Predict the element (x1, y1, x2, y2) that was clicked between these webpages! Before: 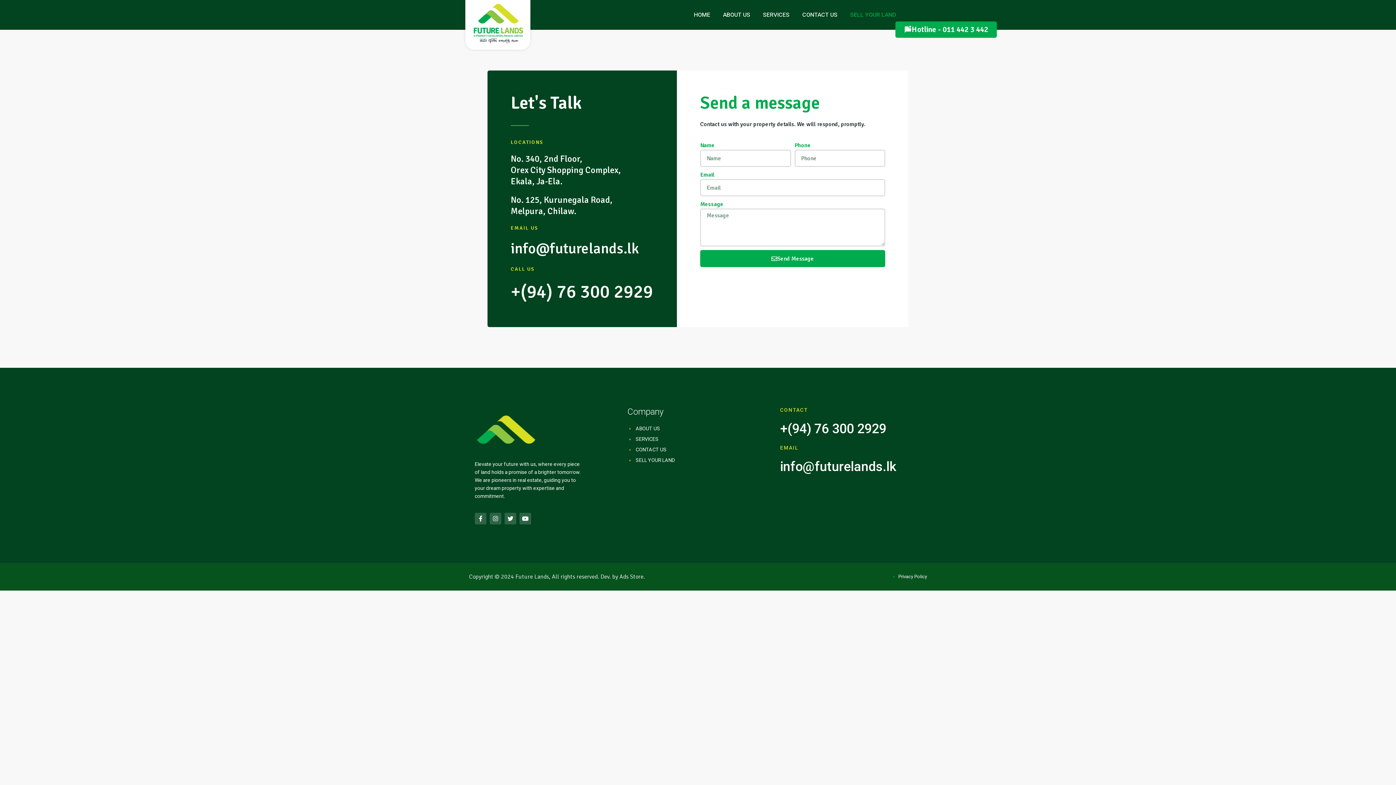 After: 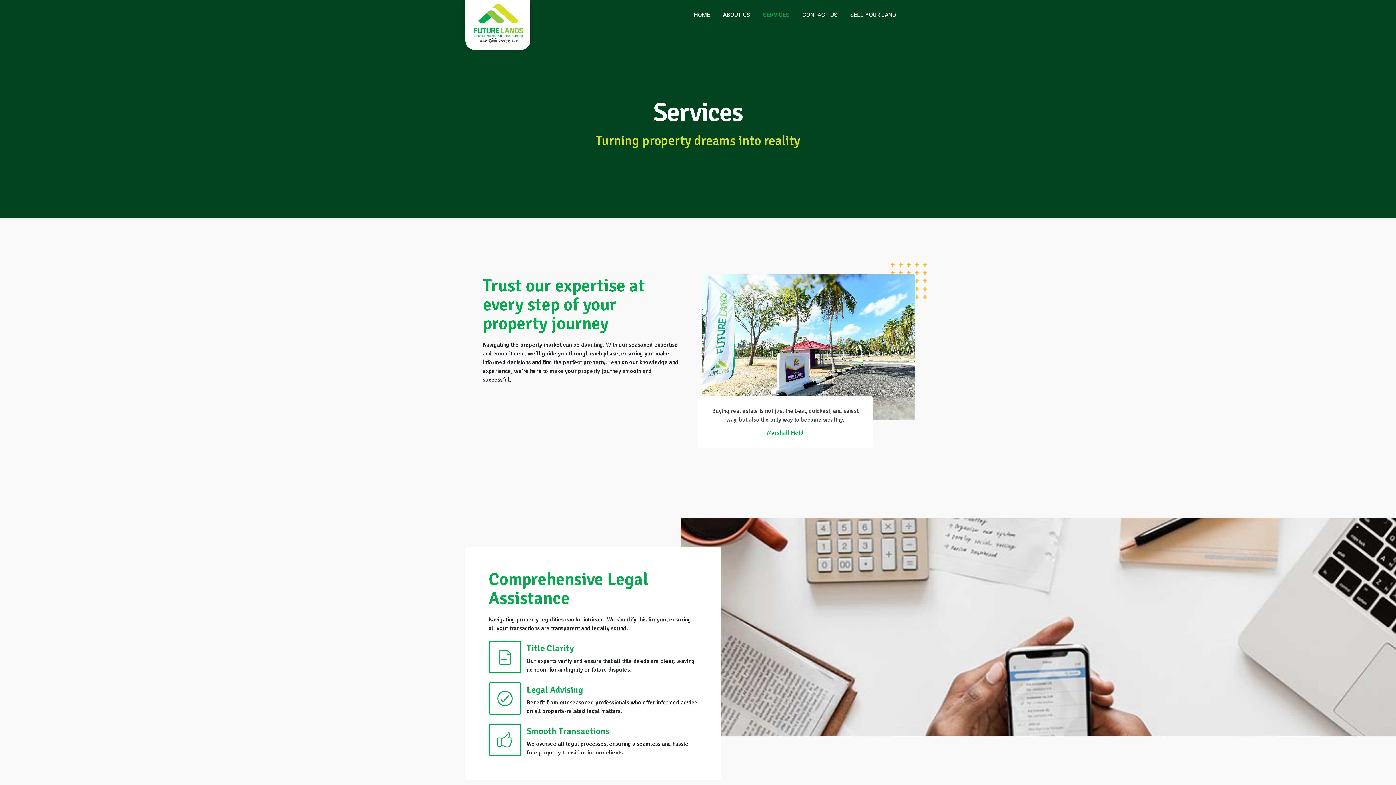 Action: label: SERVICES bbox: (627, 435, 768, 443)